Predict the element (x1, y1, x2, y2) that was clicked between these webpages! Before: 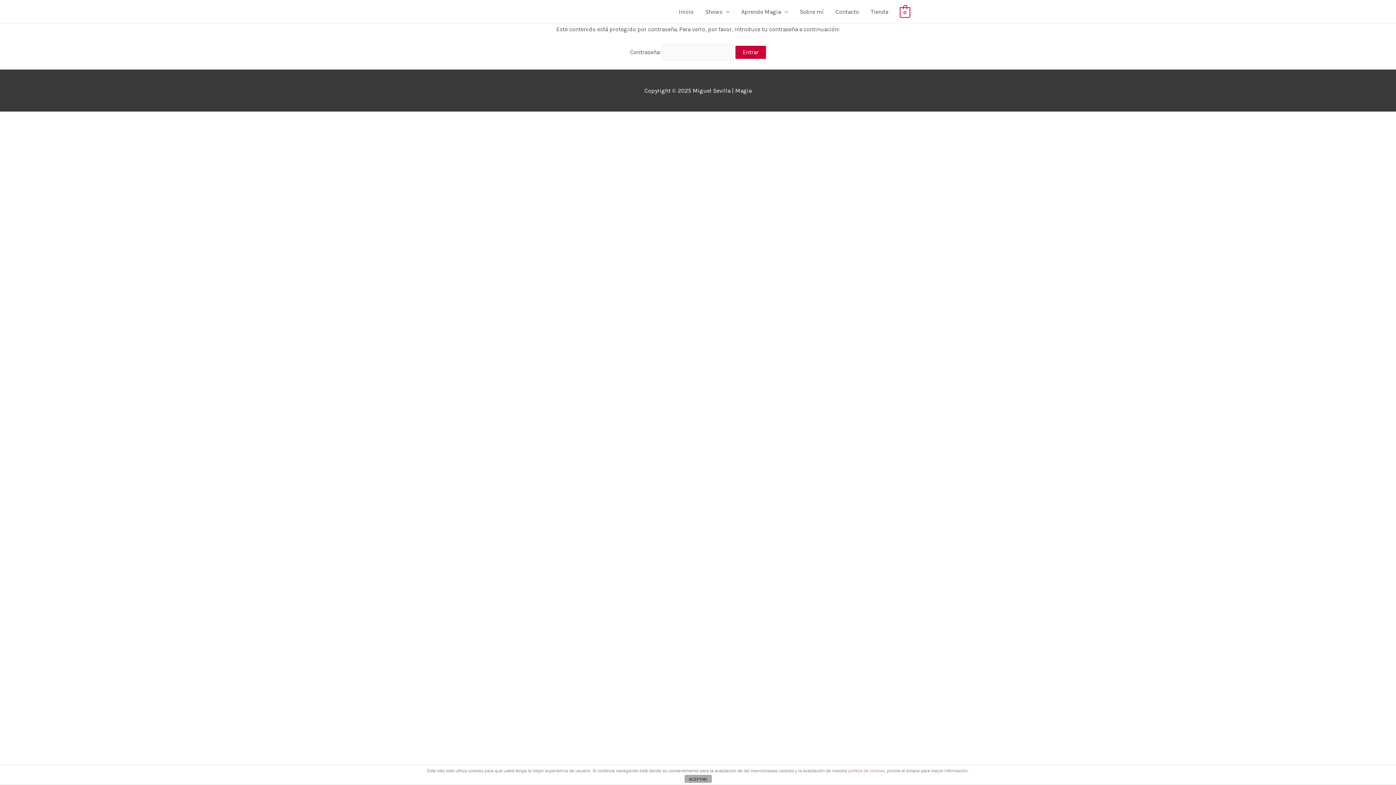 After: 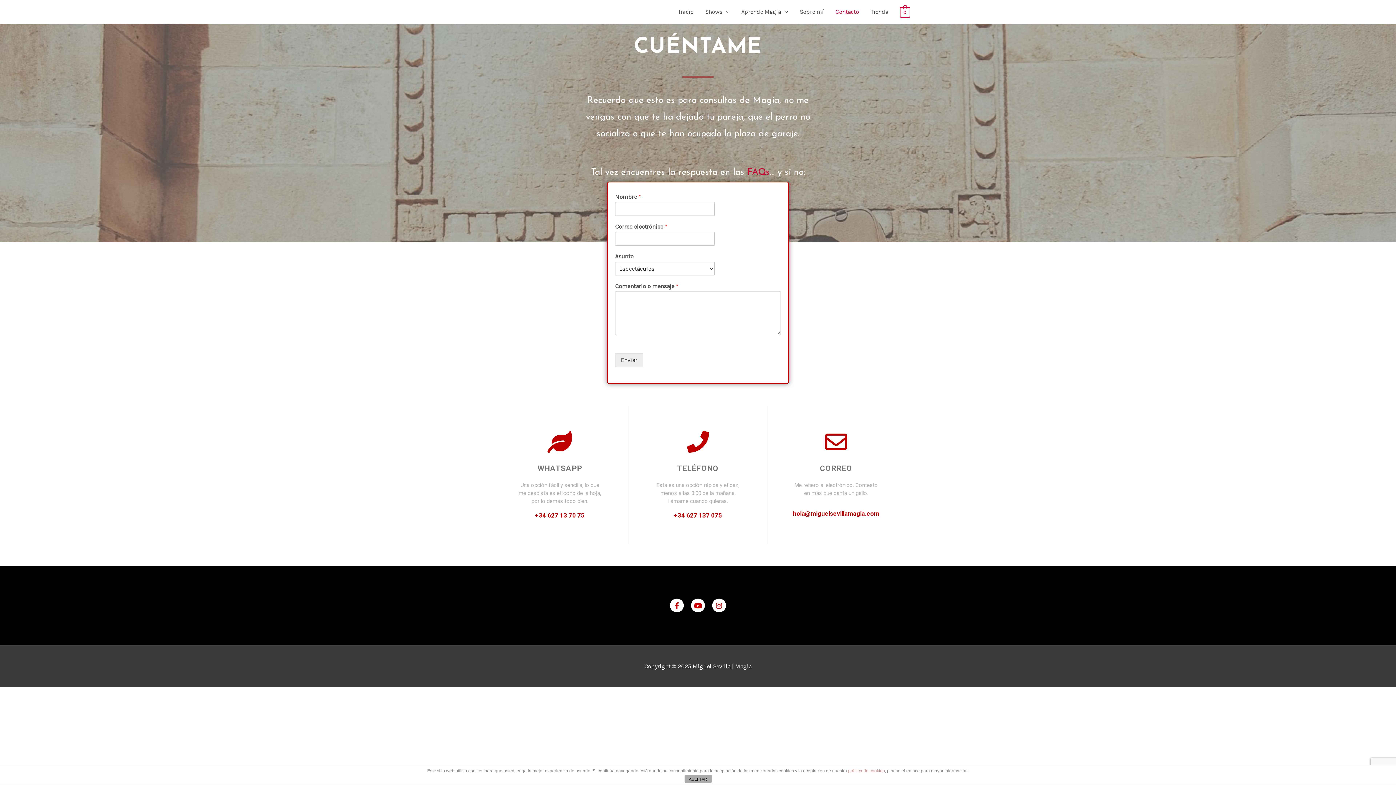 Action: label: Contacto bbox: (829, 0, 865, 23)